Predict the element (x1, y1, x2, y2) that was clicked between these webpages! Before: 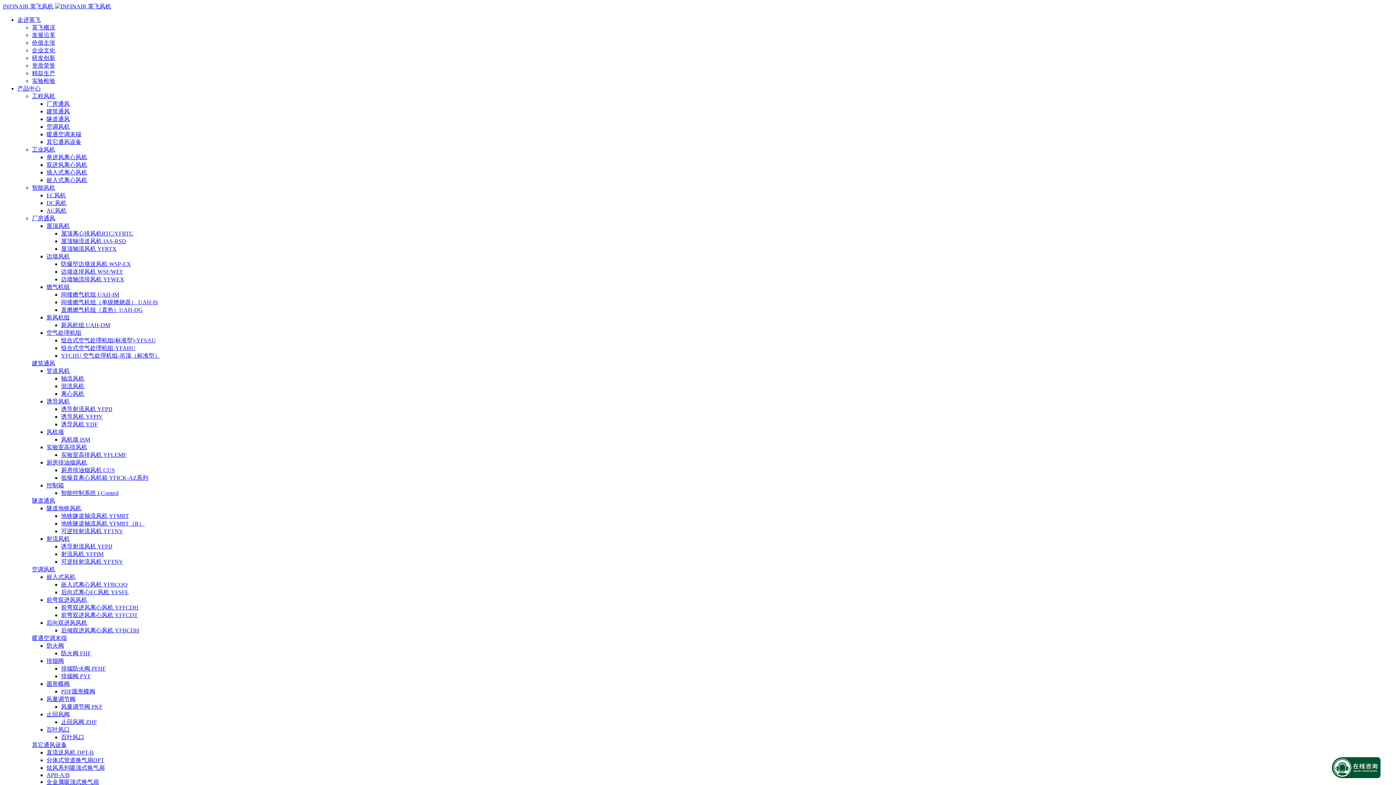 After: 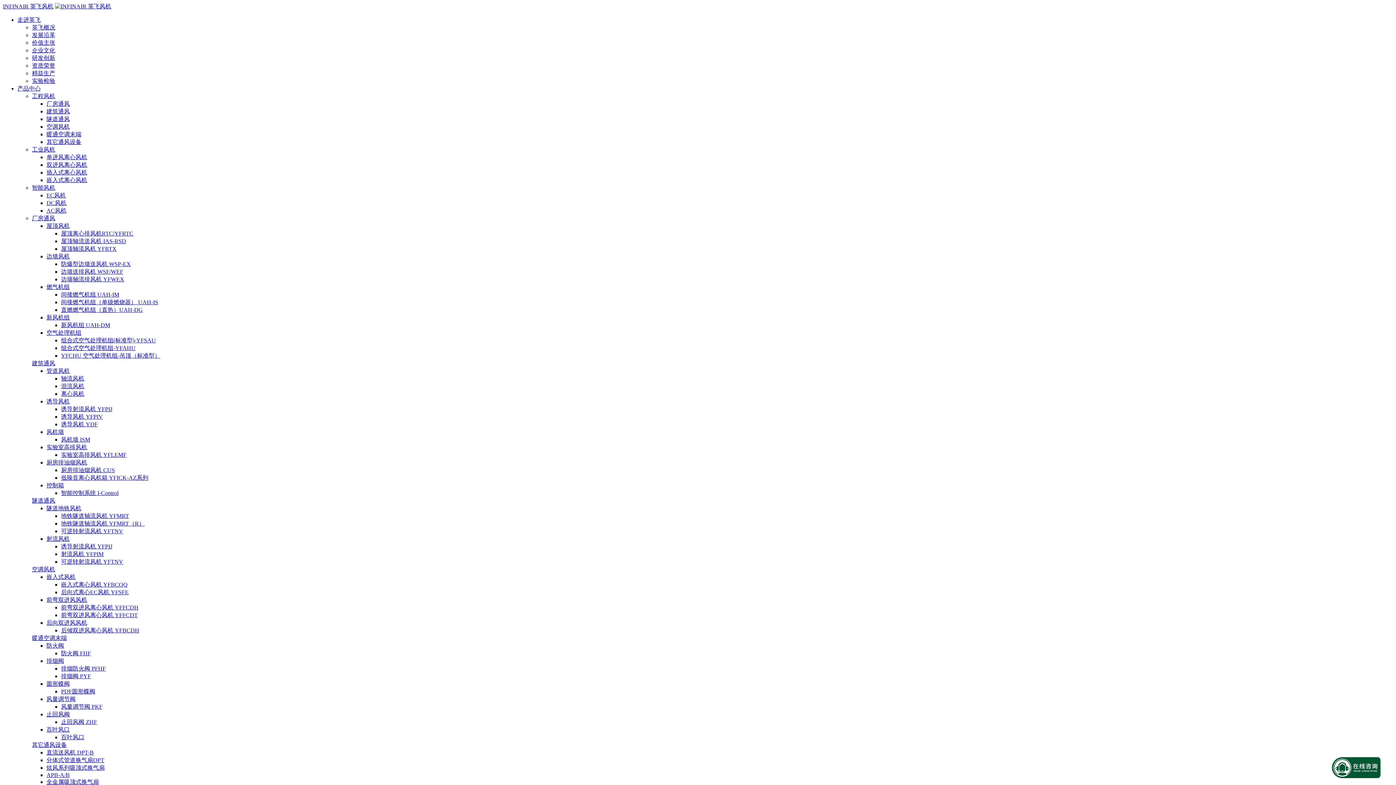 Action: label: 产品中心 bbox: (17, 85, 40, 91)